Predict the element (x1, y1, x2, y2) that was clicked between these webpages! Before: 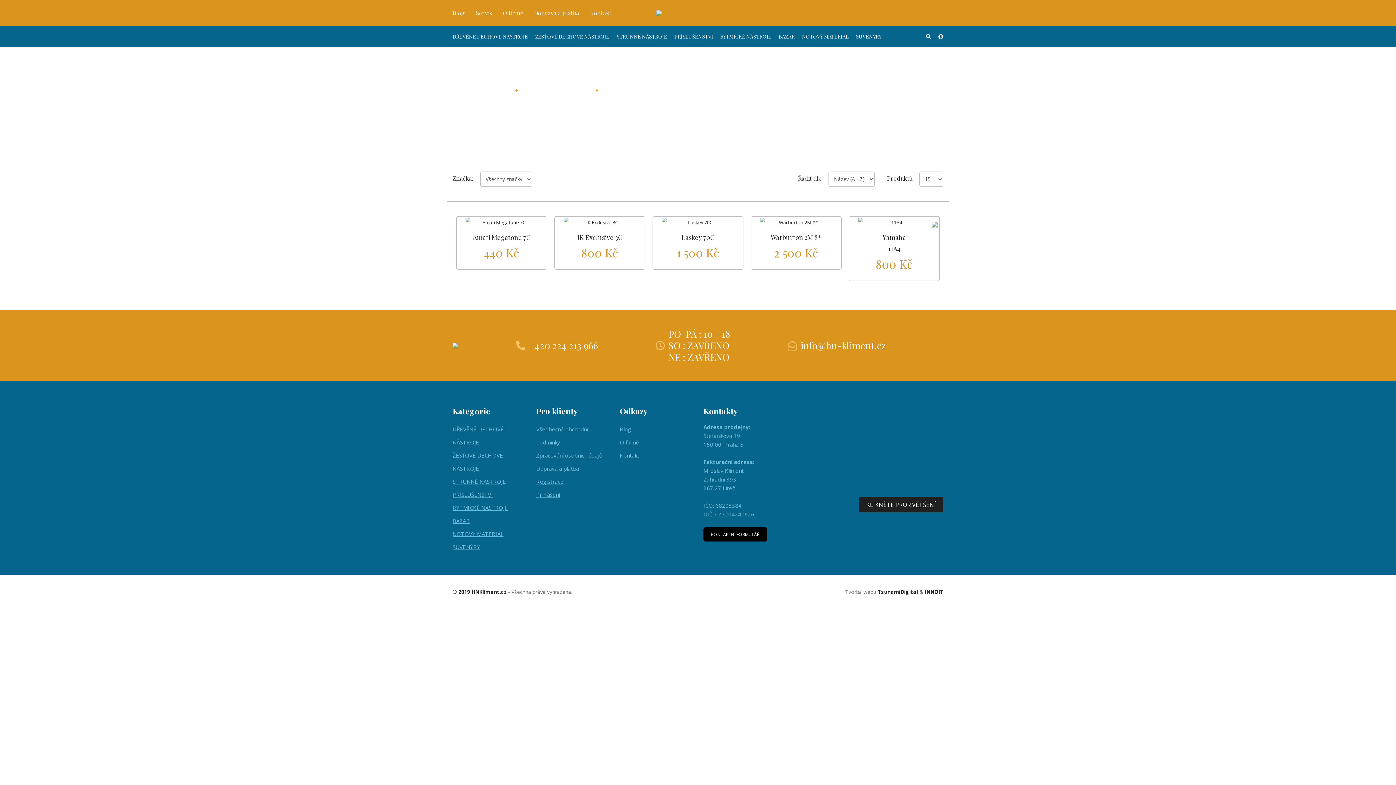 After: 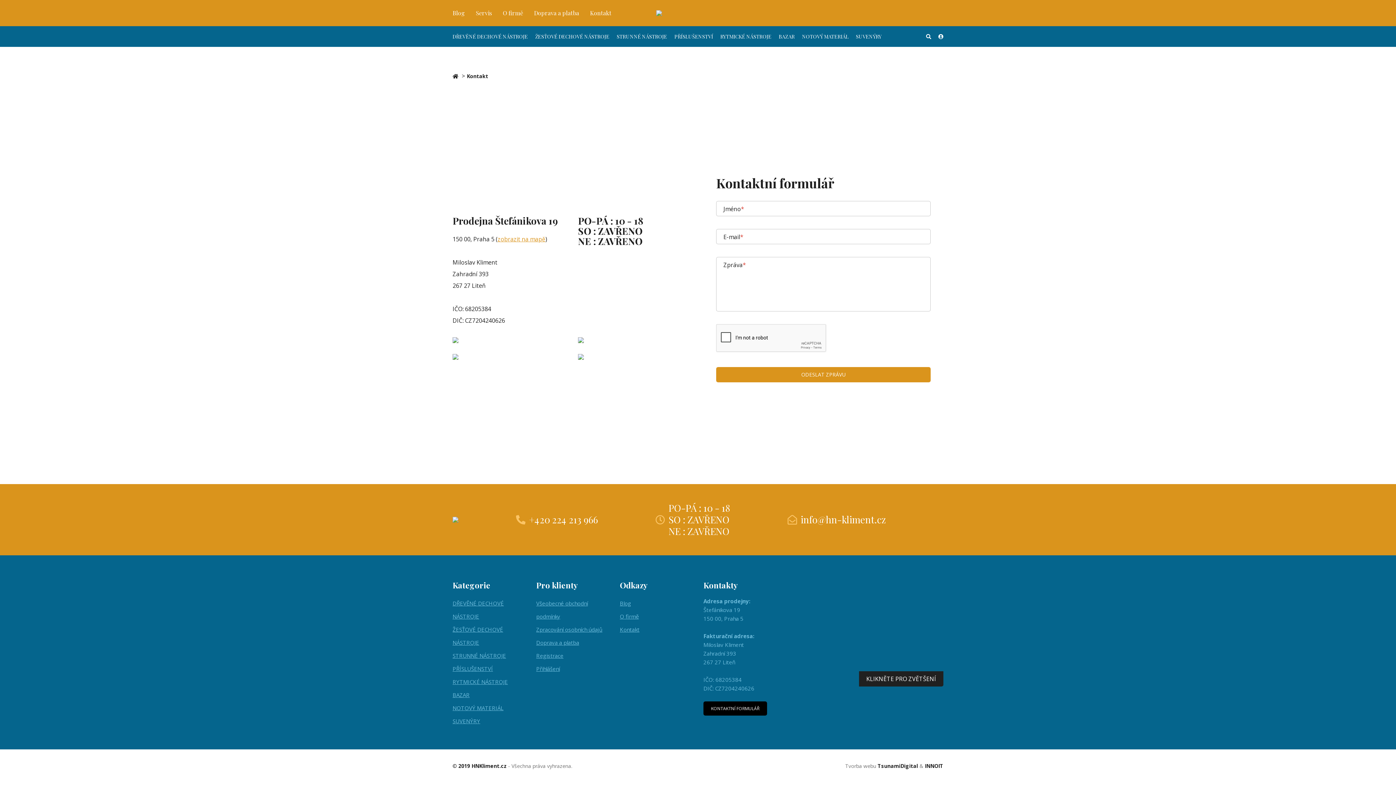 Action: bbox: (703, 527, 767, 541) label: KONTAKTNÍ FORMULÁŘ